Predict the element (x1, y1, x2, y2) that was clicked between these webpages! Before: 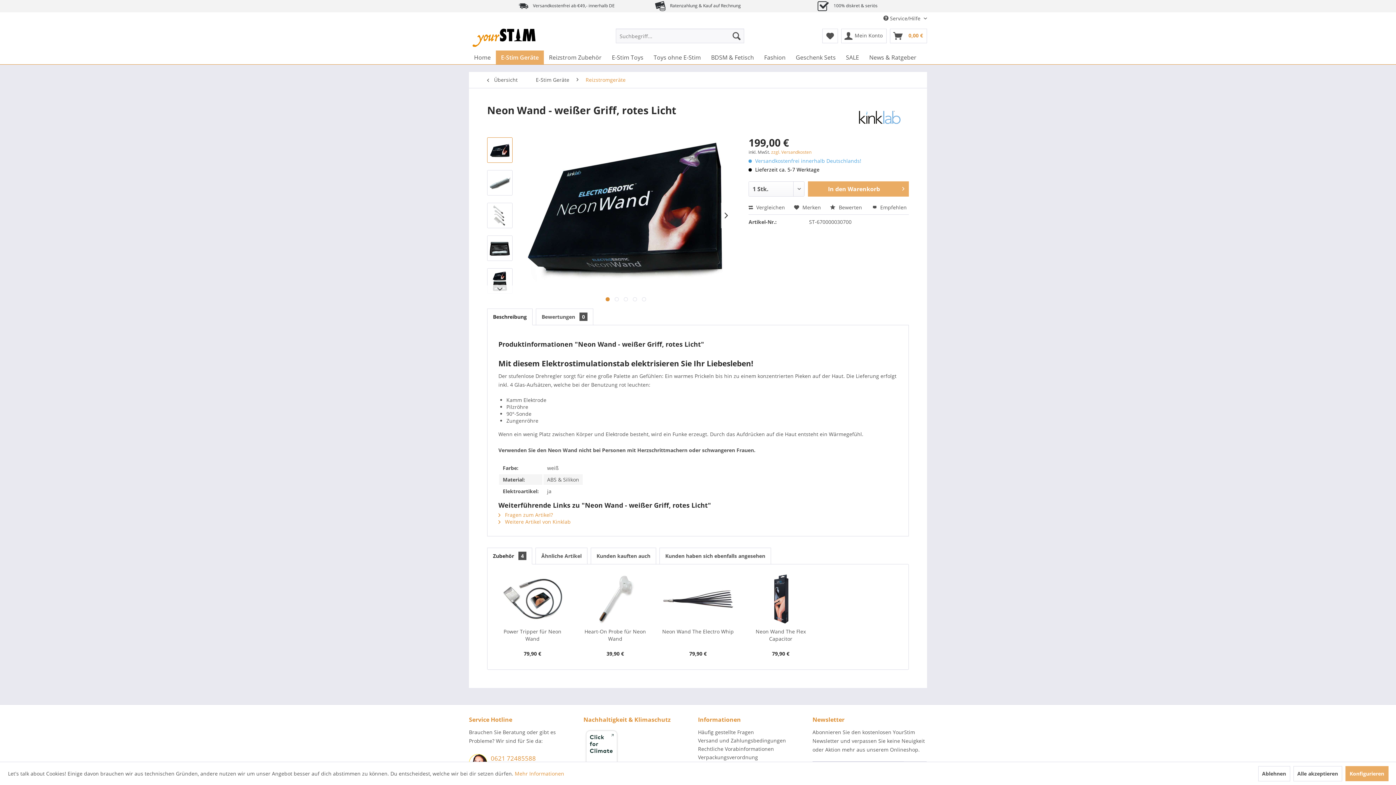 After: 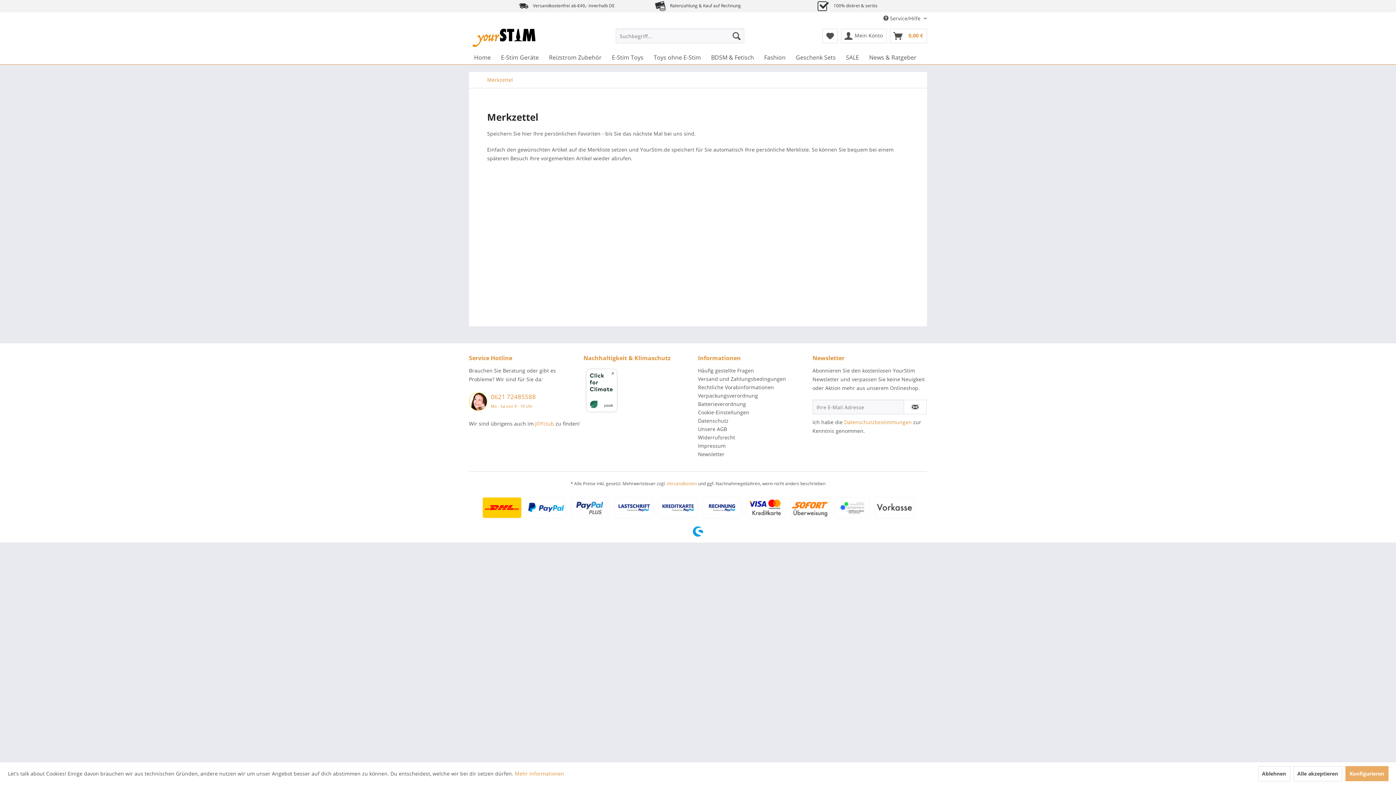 Action: bbox: (822, 28, 838, 43) label: Merkzettel